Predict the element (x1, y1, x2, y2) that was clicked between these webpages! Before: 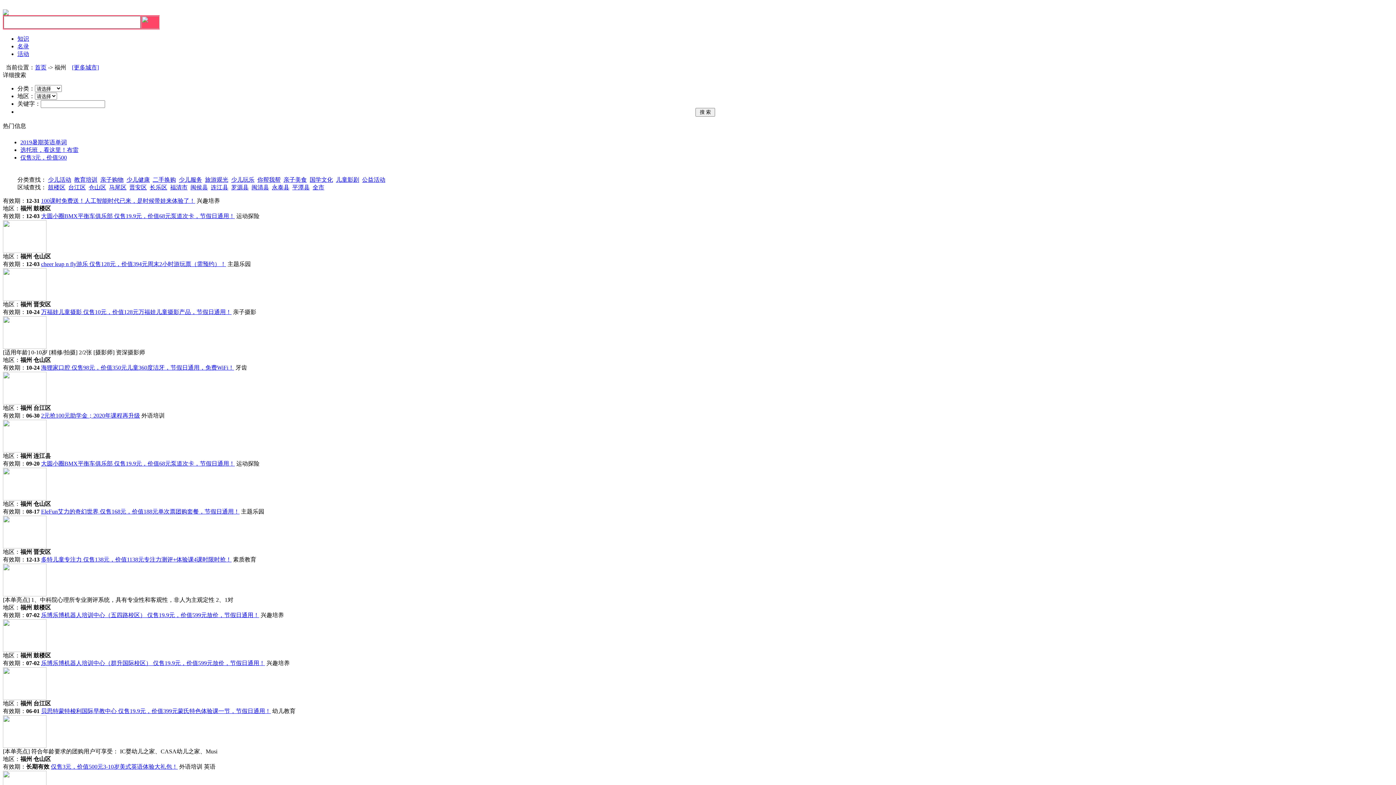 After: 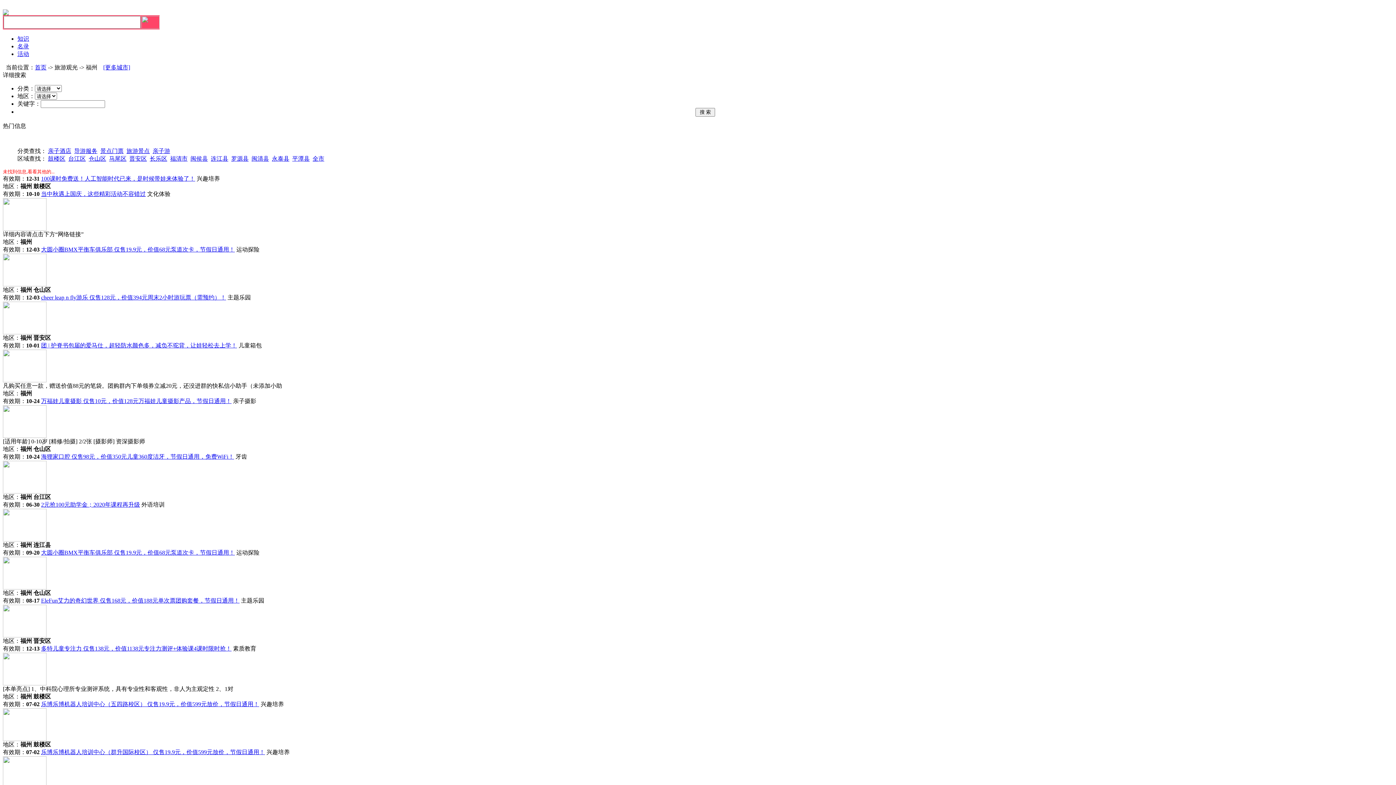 Action: label: 旅游观光 bbox: (205, 176, 228, 182)